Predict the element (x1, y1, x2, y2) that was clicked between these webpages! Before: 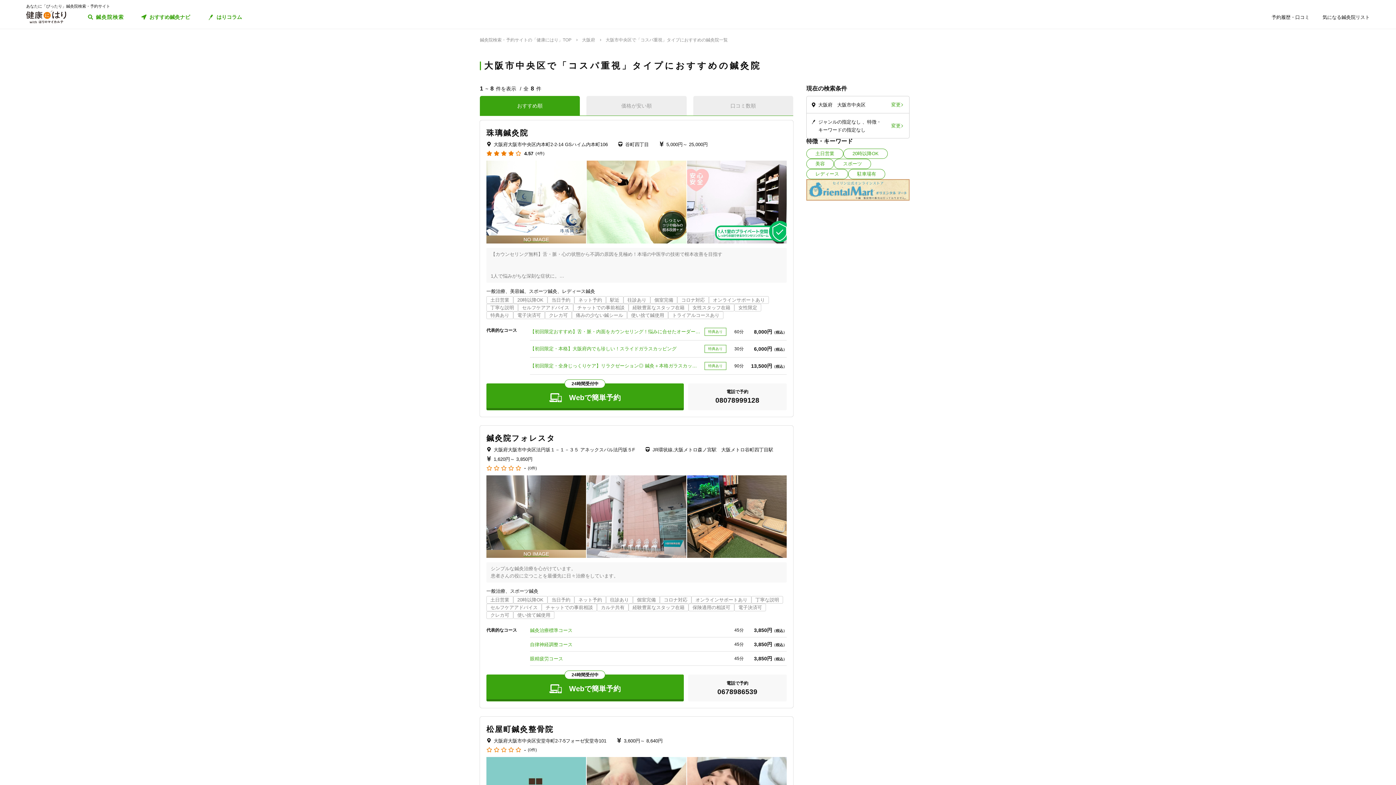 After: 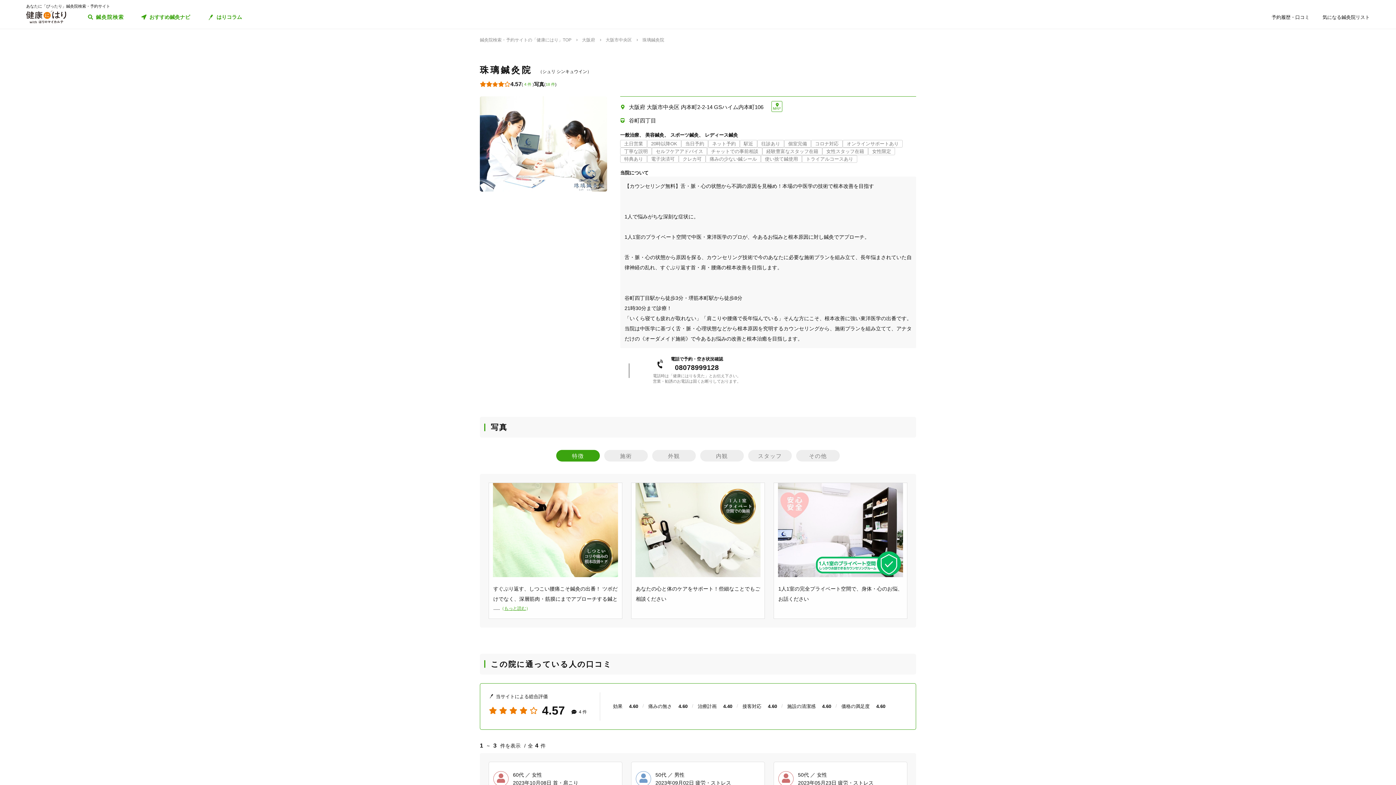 Action: bbox: (486, 126, 528, 138) label: 珠璃鍼灸院